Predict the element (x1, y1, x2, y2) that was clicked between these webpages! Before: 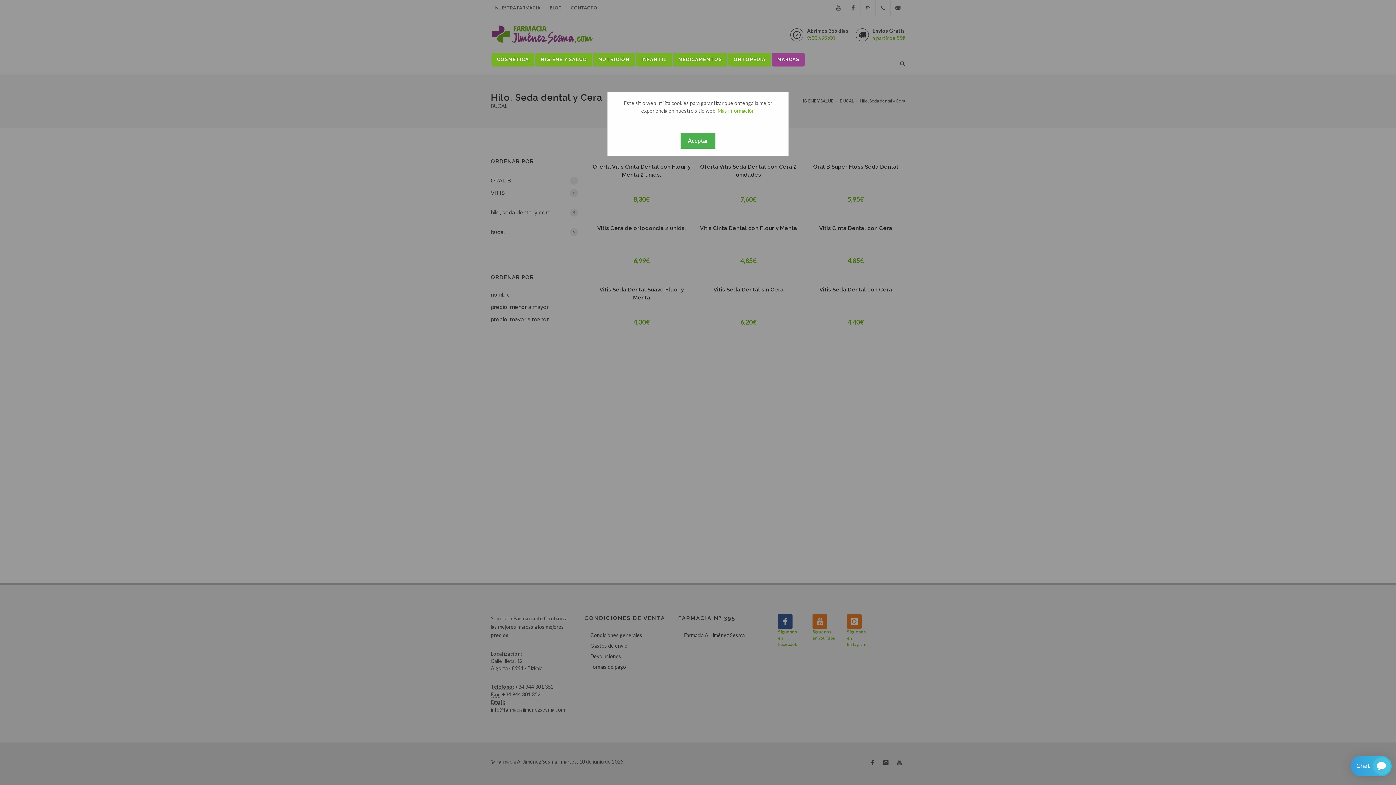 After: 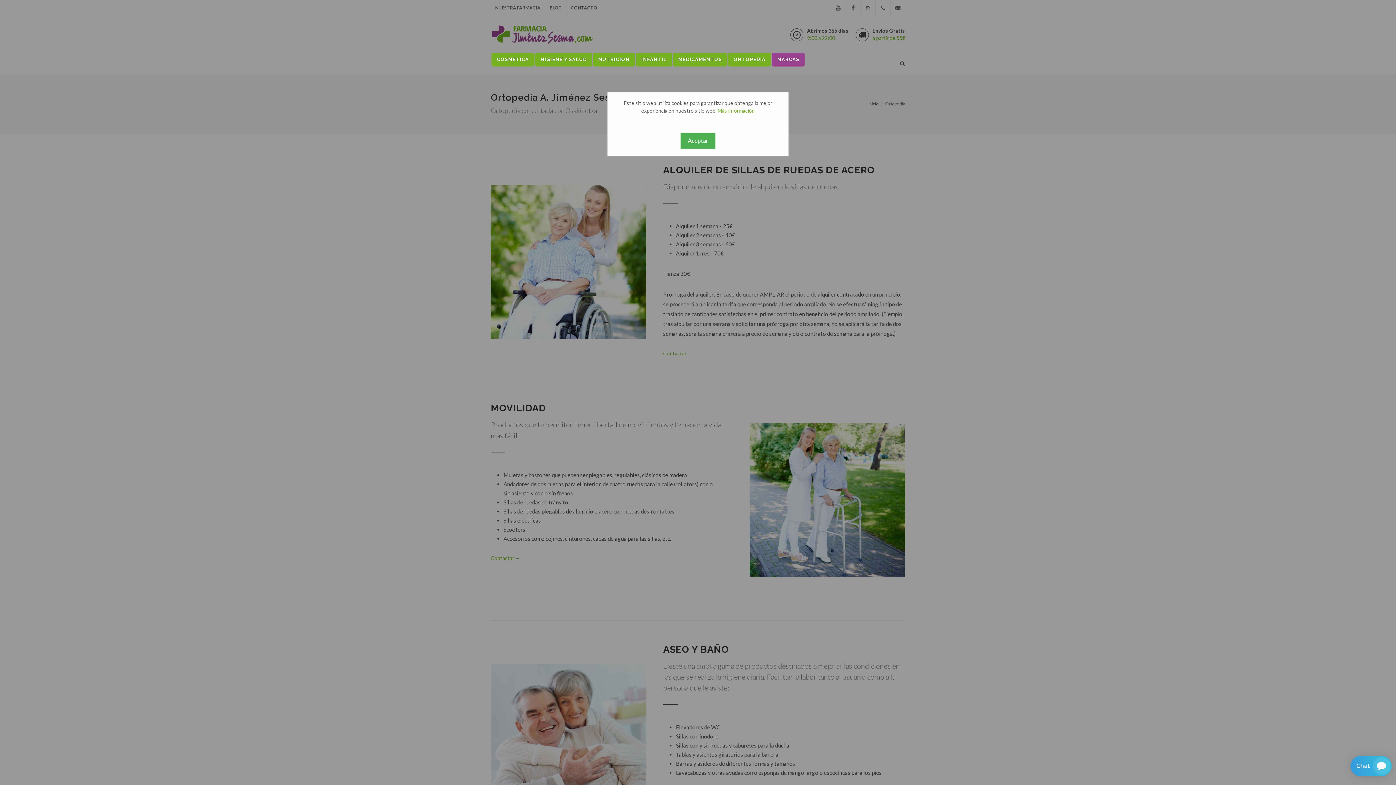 Action: label: ORTOPEDIA bbox: (728, 52, 771, 66)